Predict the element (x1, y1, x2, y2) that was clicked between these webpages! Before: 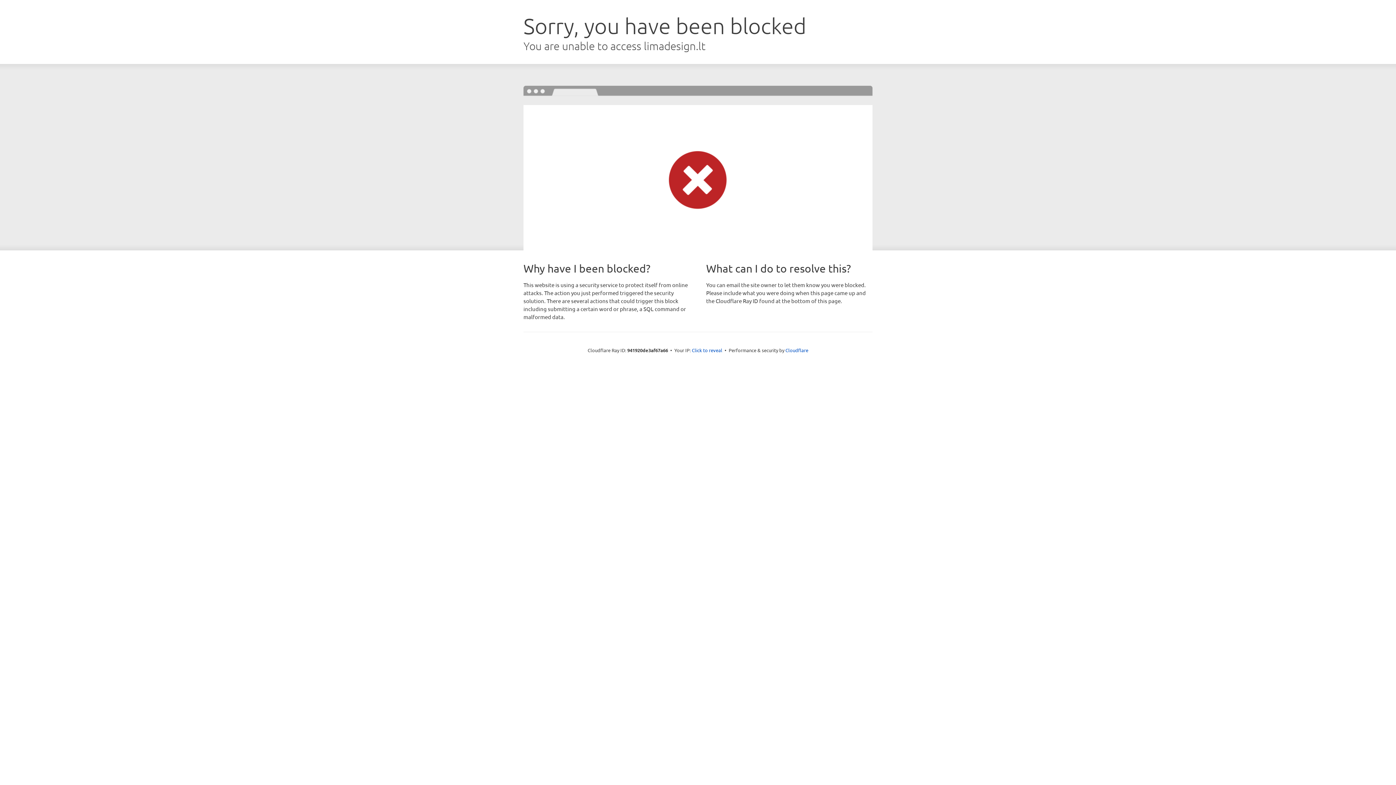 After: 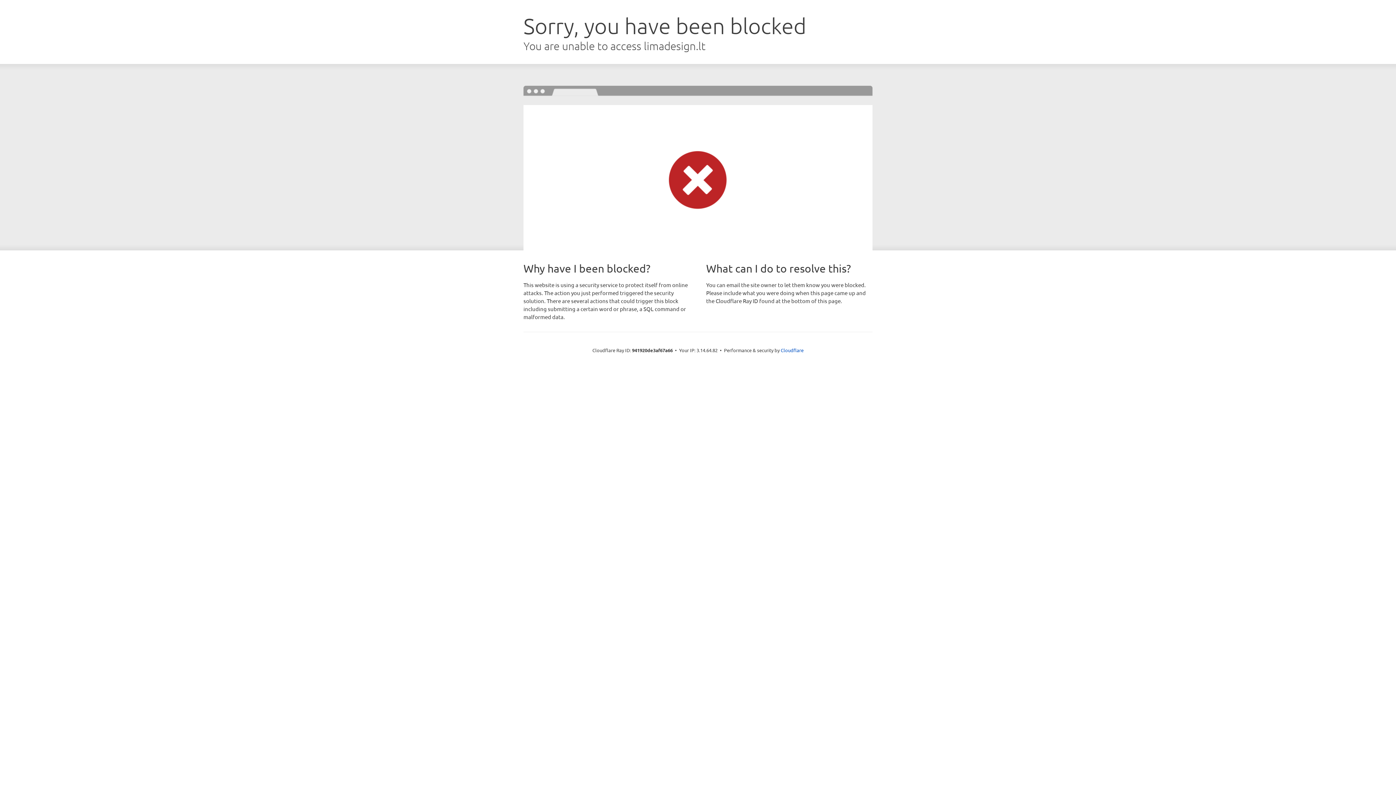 Action: bbox: (692, 346, 722, 353) label: Click to reveal